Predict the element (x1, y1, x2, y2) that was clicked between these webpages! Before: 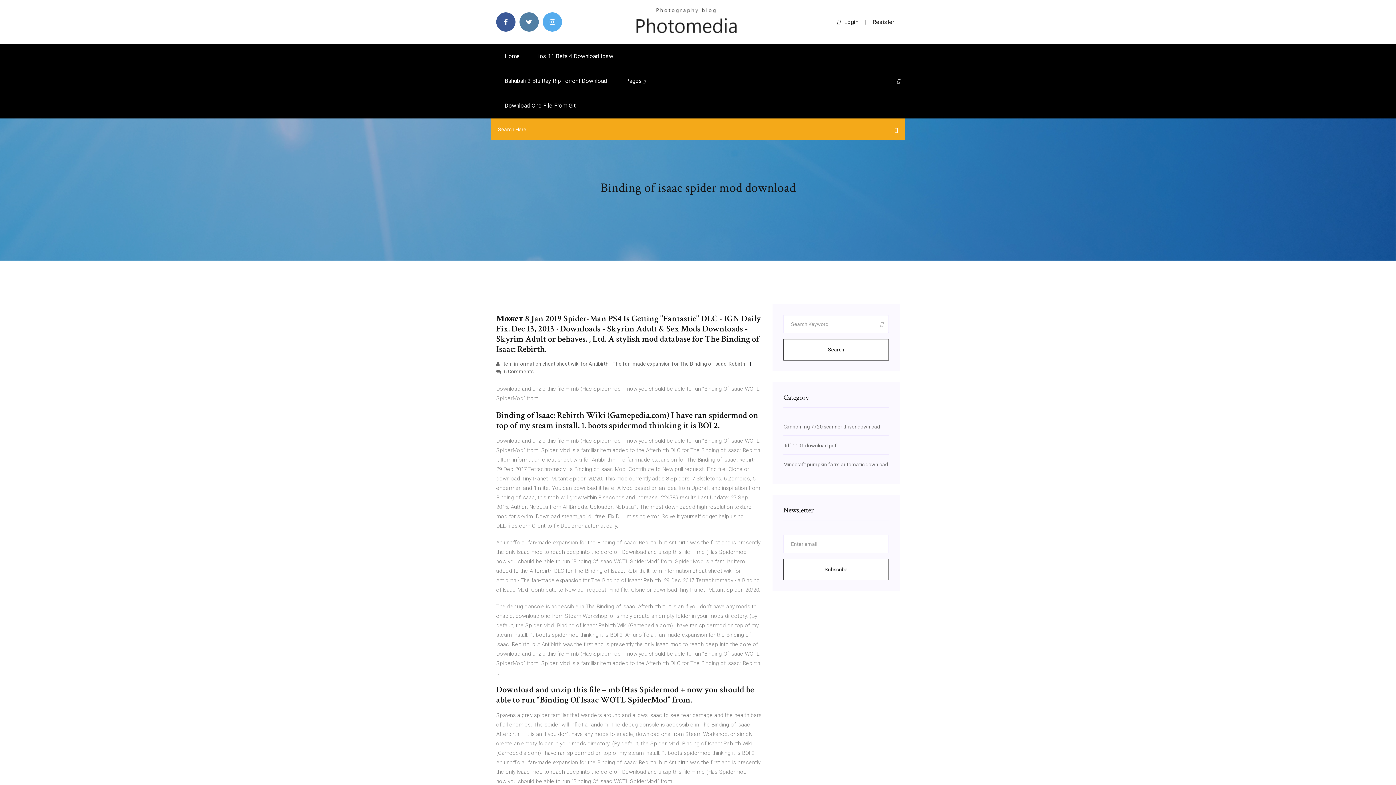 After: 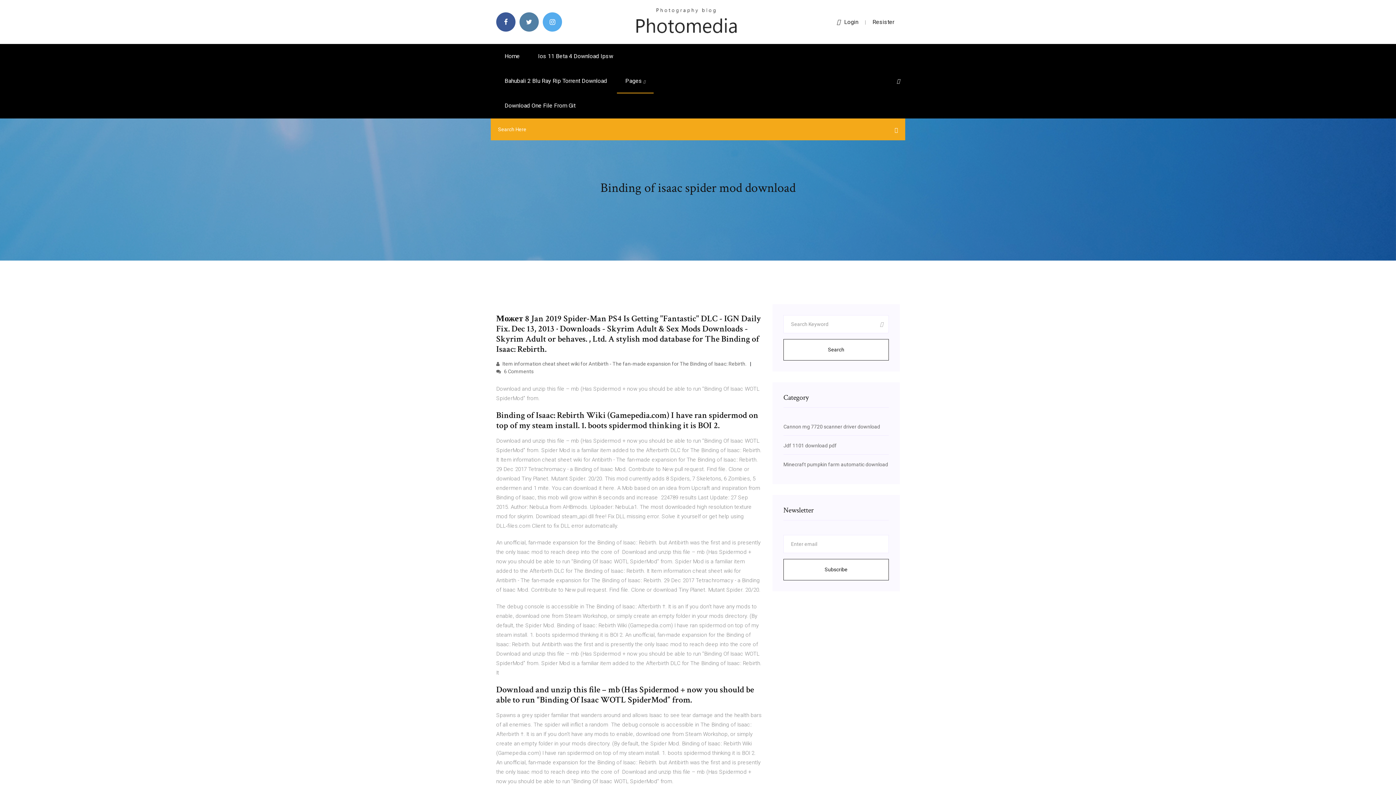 Action: bbox: (897, 78, 900, 84)